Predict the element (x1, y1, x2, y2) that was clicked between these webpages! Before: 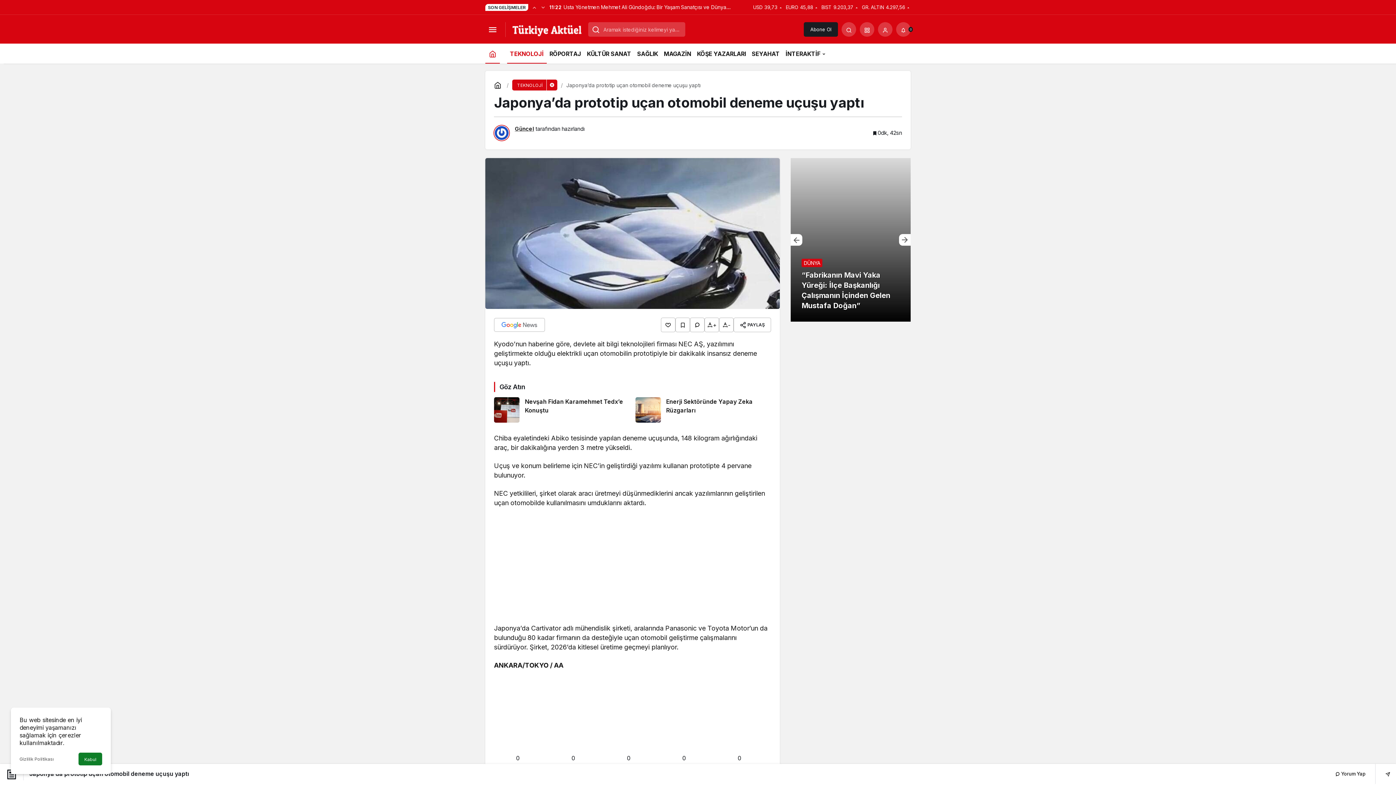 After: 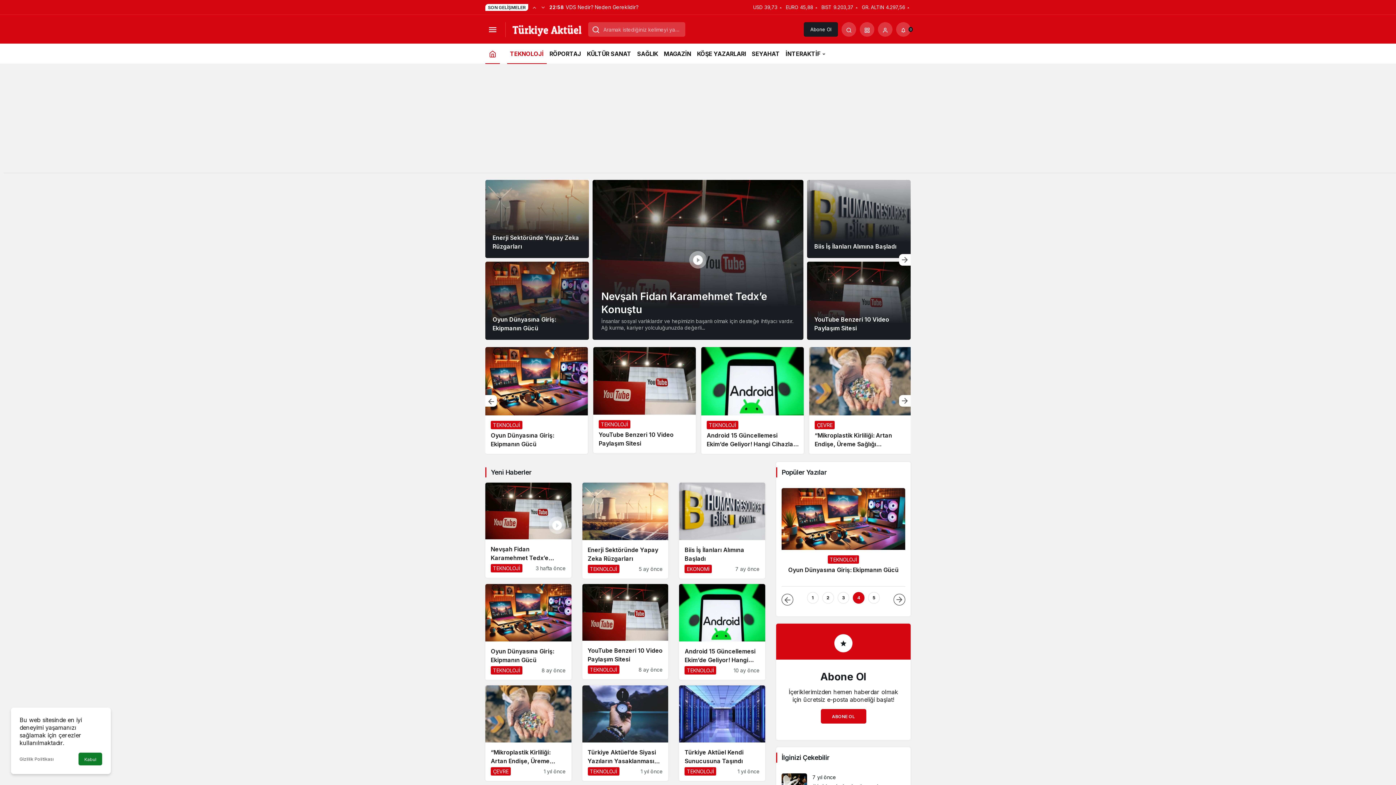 Action: bbox: (507, 43, 546, 63) label: TEKNOLOJİ